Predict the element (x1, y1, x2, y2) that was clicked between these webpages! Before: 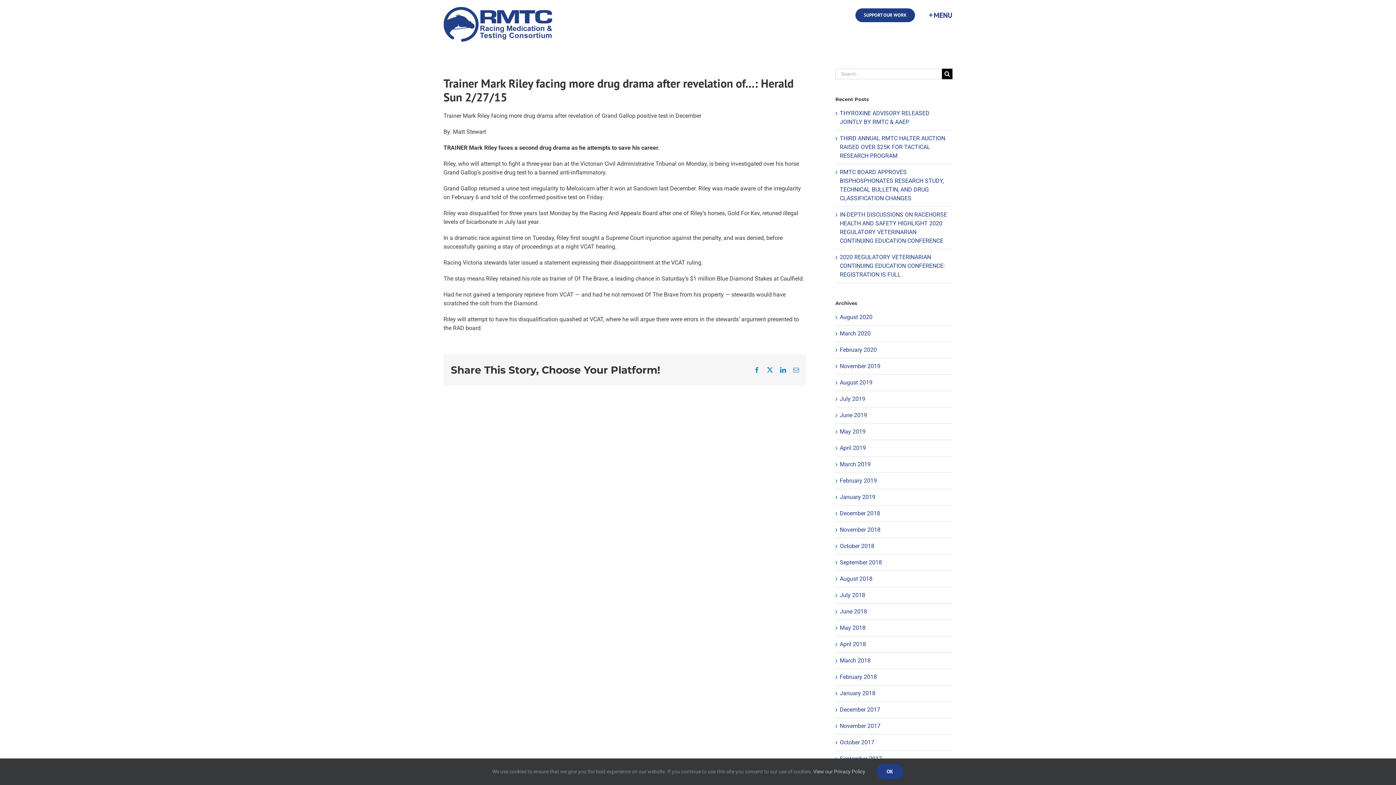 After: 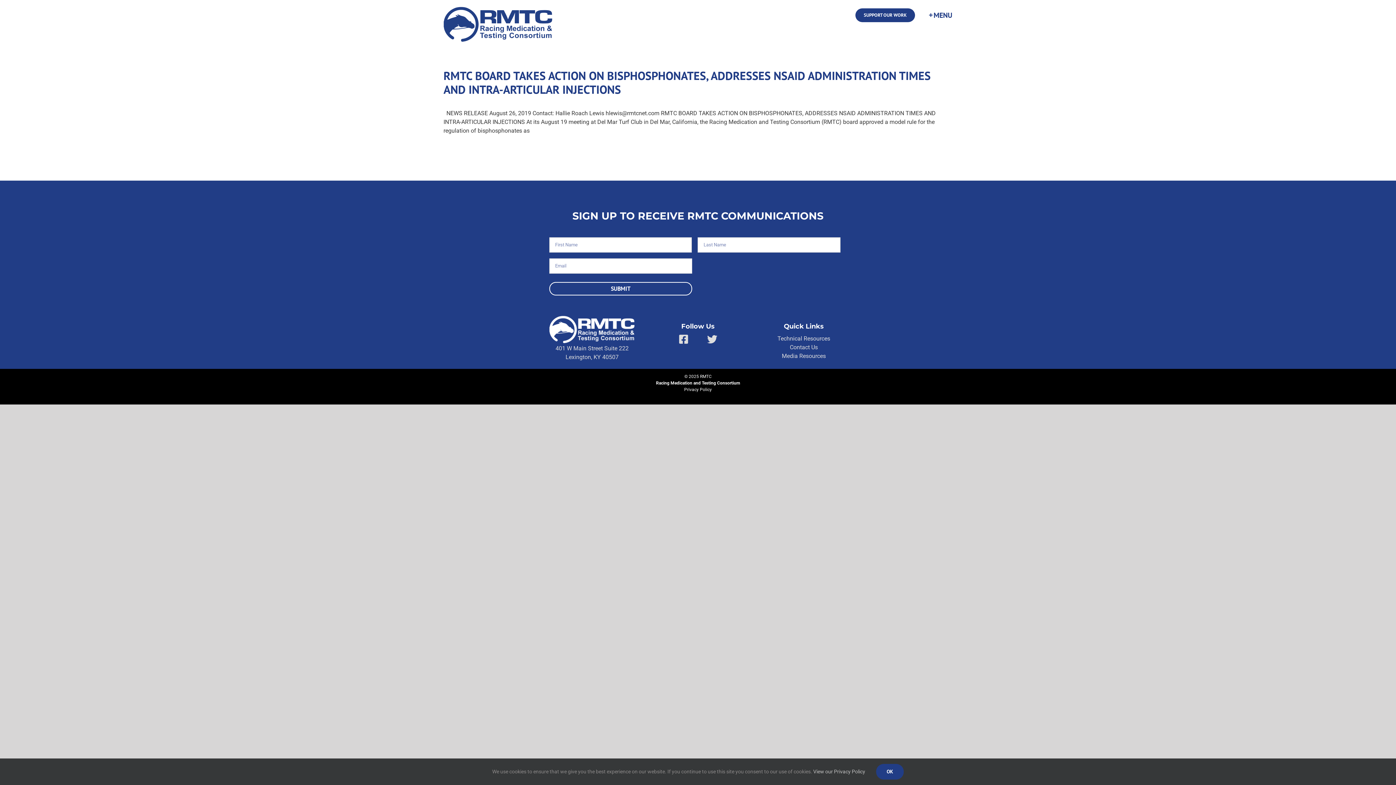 Action: label: August 2019 bbox: (840, 379, 872, 386)